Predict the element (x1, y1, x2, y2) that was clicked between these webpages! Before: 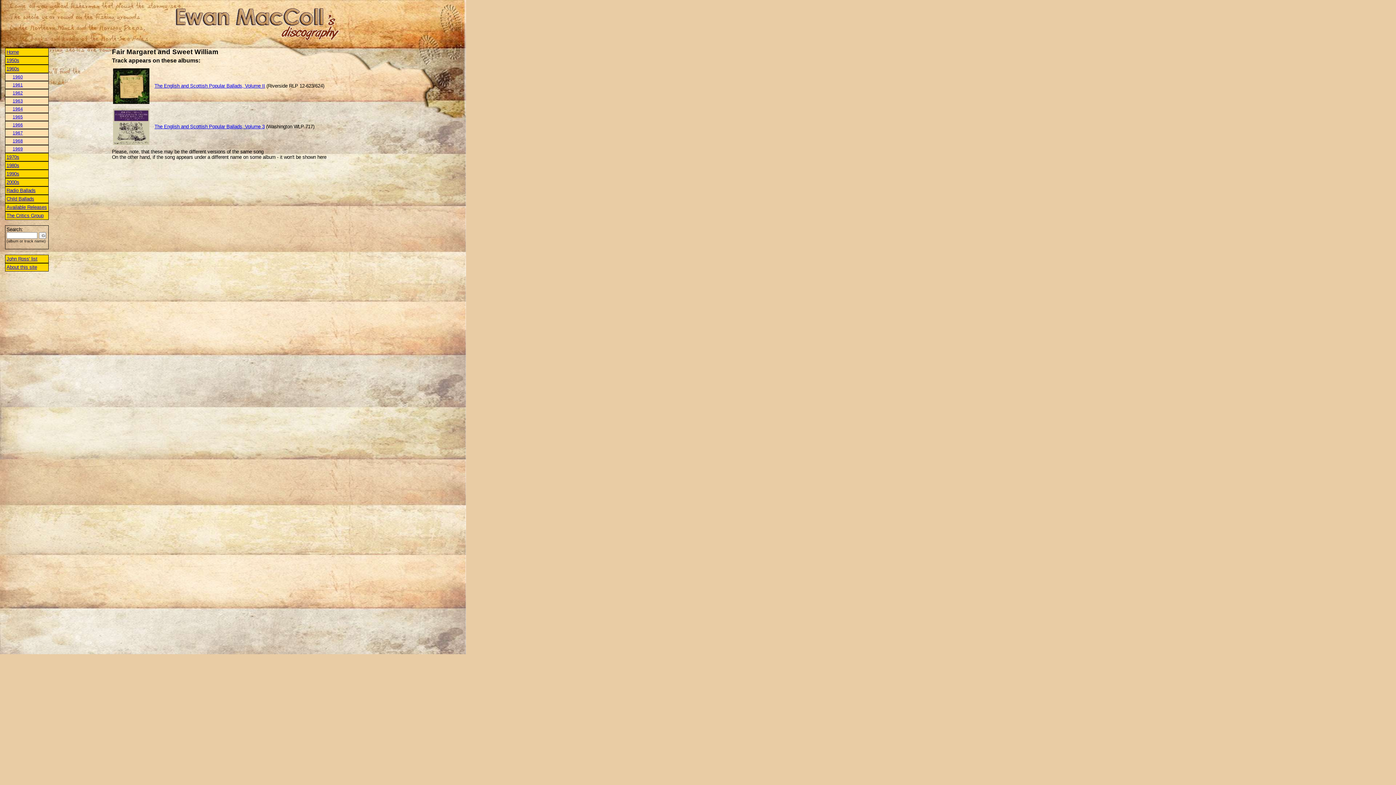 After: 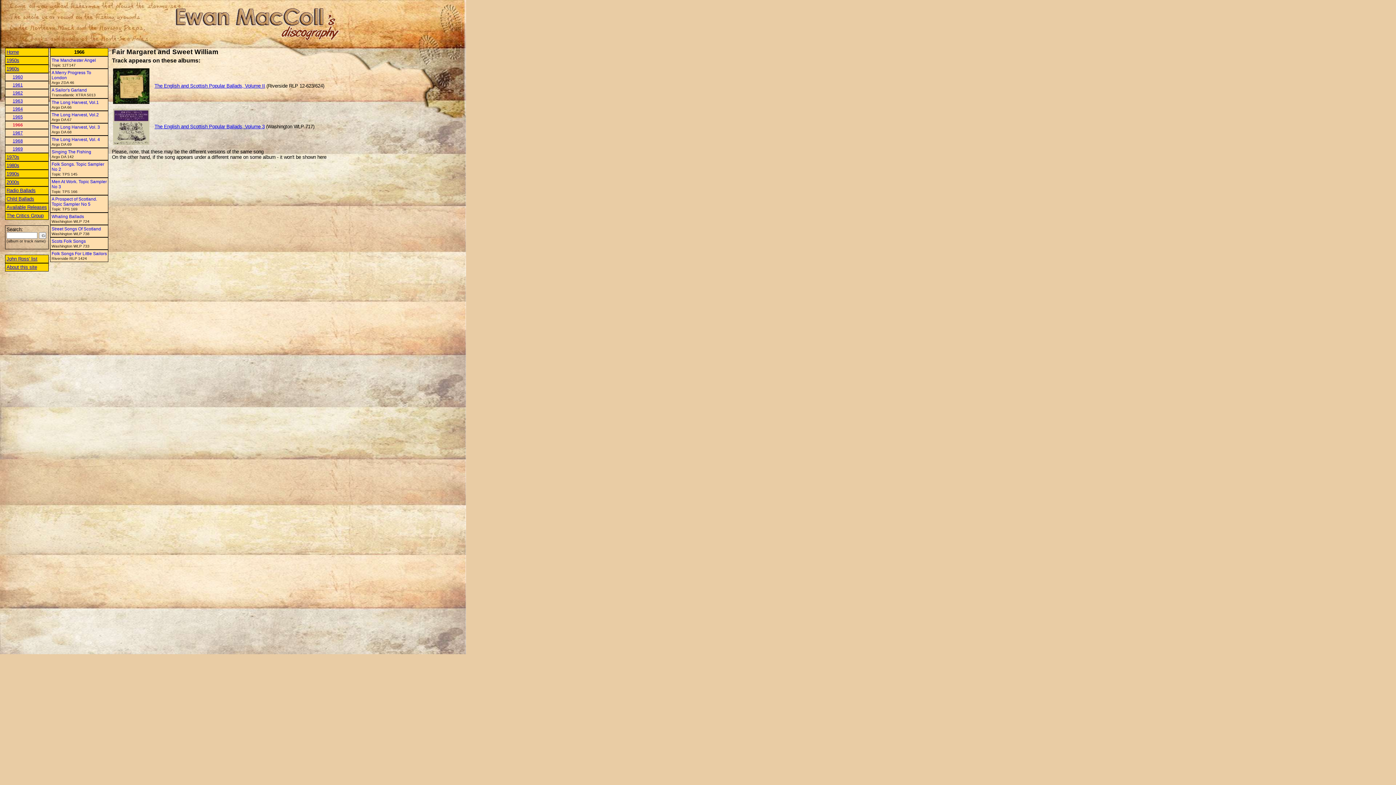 Action: label: 1966 bbox: (12, 122, 22, 127)